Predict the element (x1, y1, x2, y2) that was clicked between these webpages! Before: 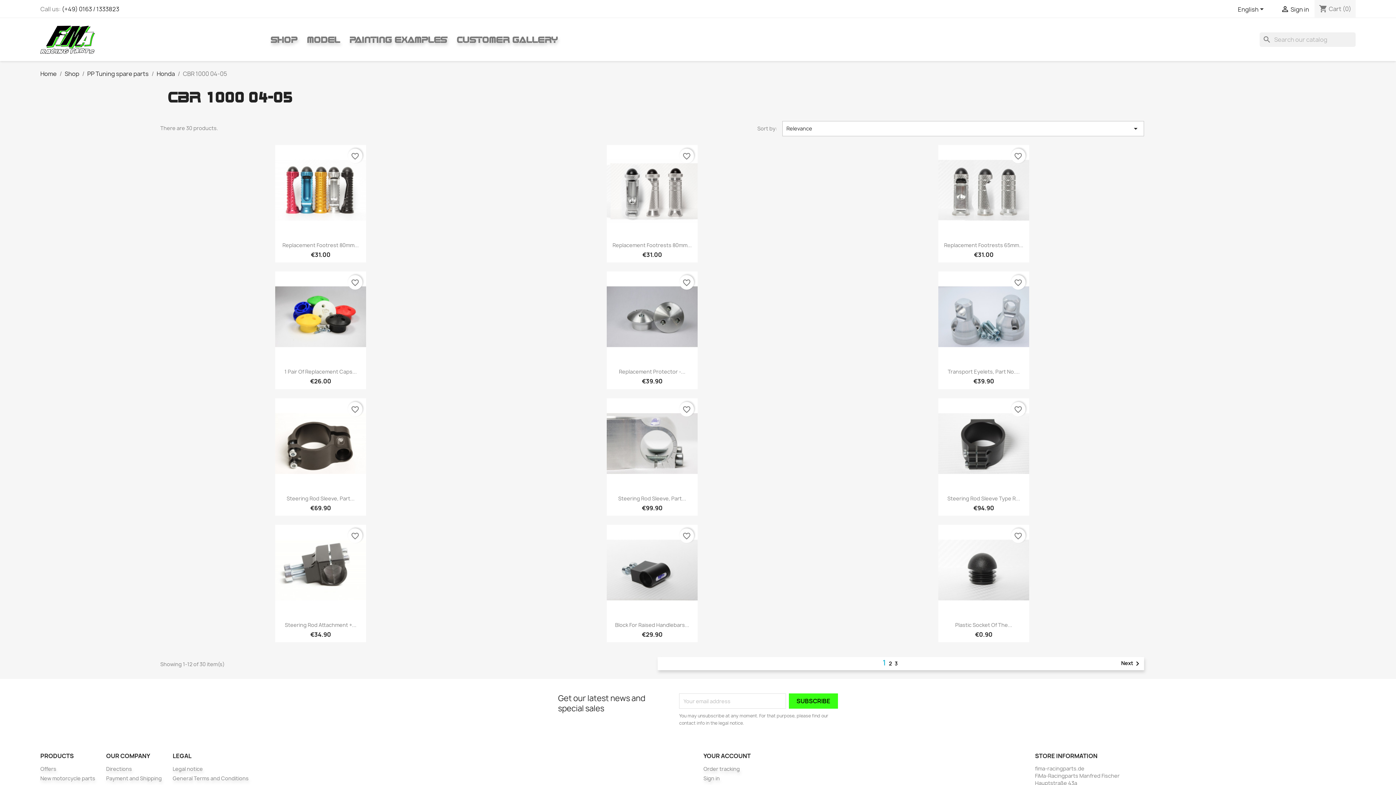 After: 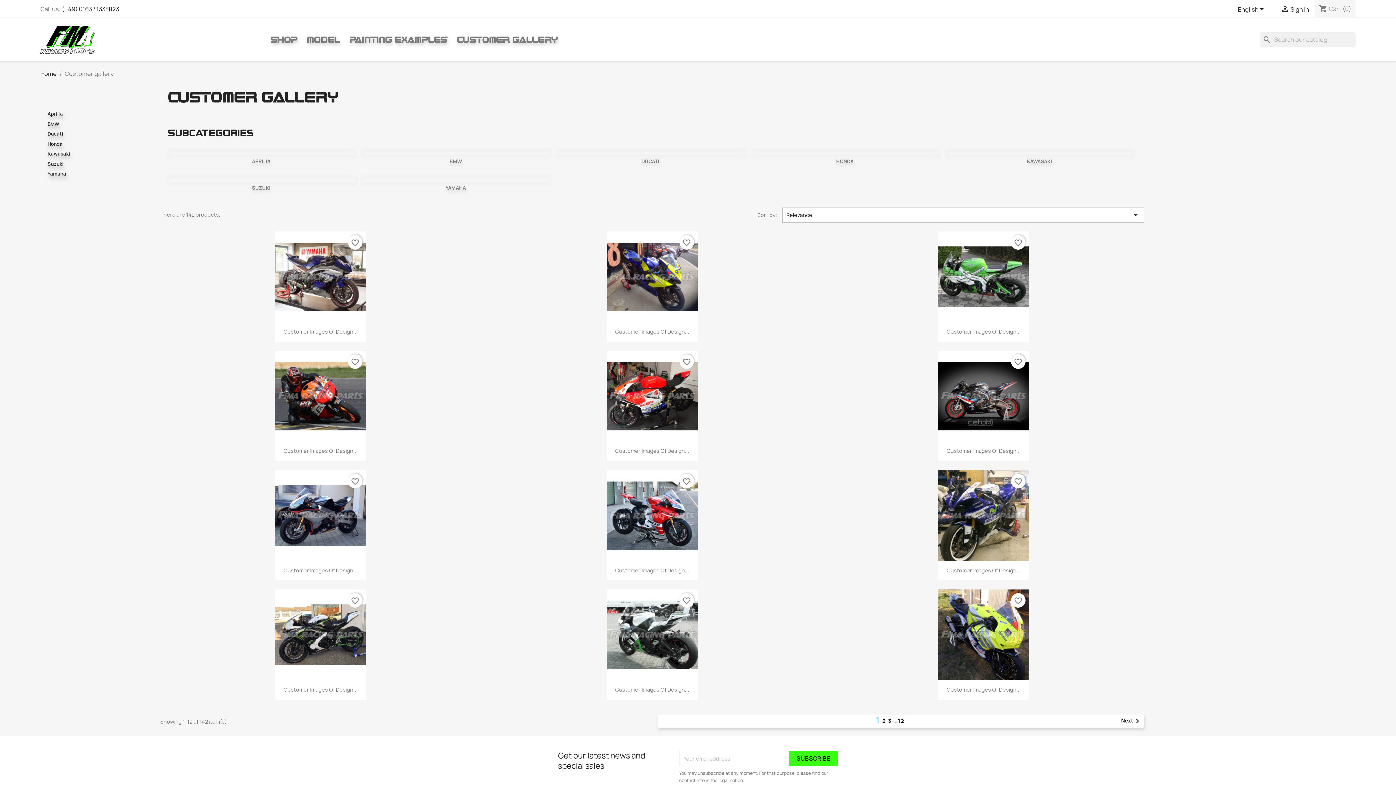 Action: label: CUSTOMER GALLERY bbox: (453, 32, 561, 46)